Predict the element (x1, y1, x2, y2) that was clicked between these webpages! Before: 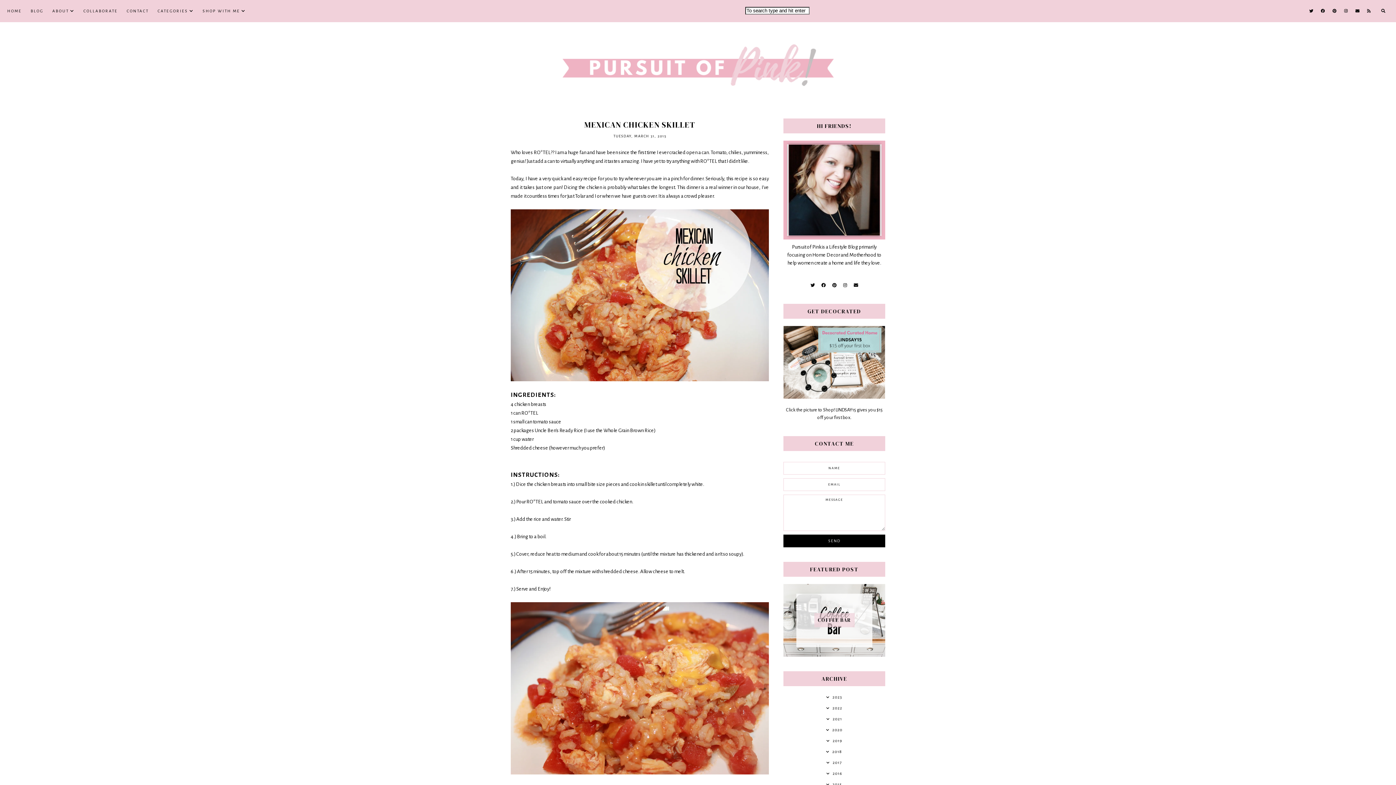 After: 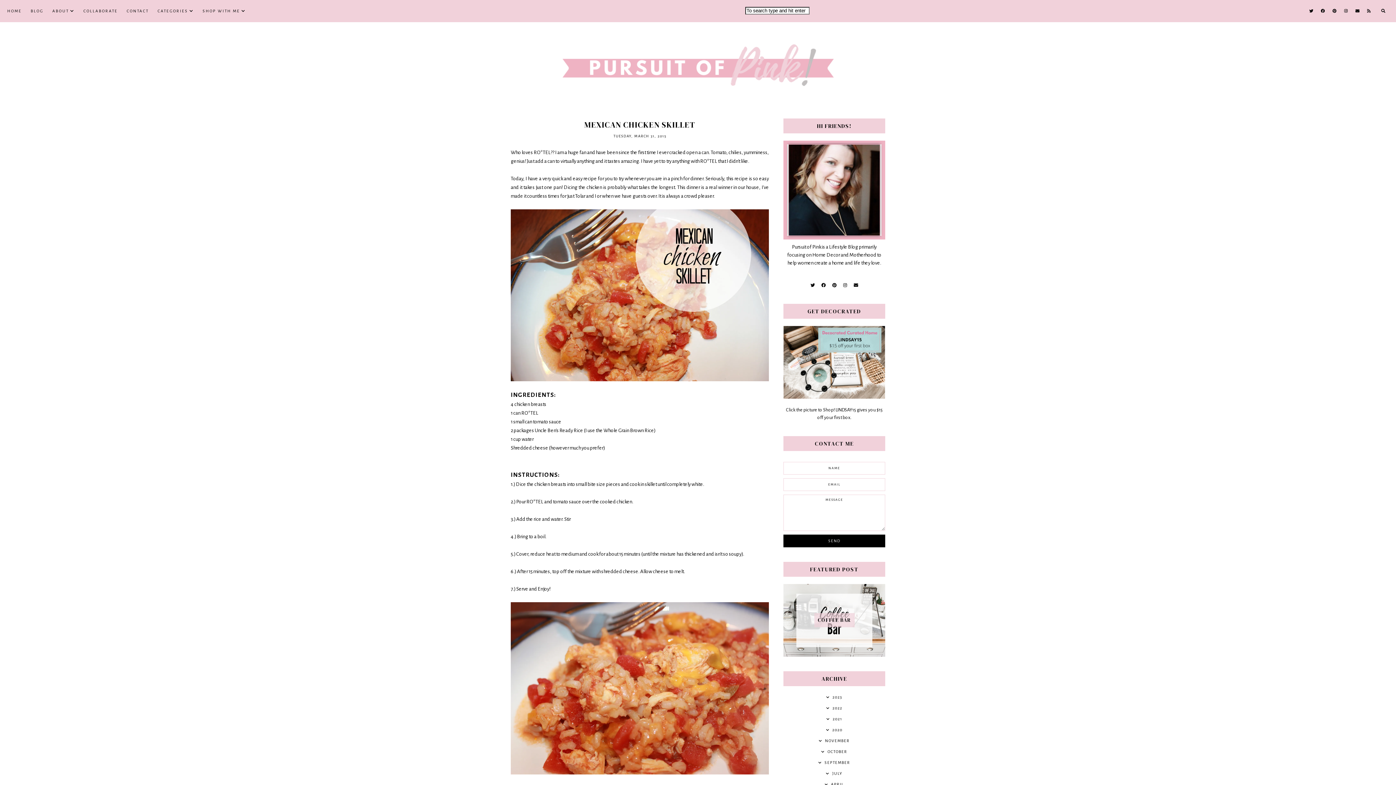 Action: bbox: (783, 726, 885, 734)